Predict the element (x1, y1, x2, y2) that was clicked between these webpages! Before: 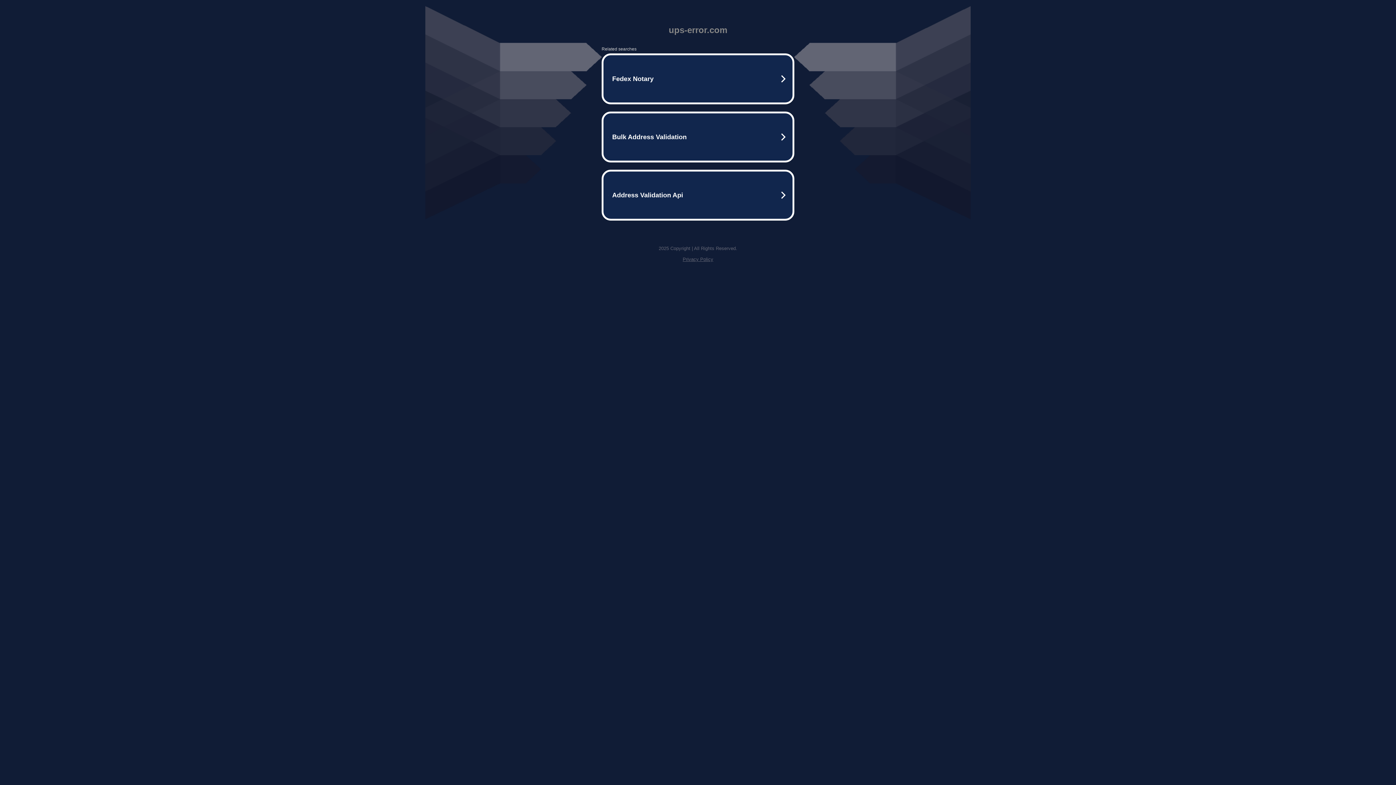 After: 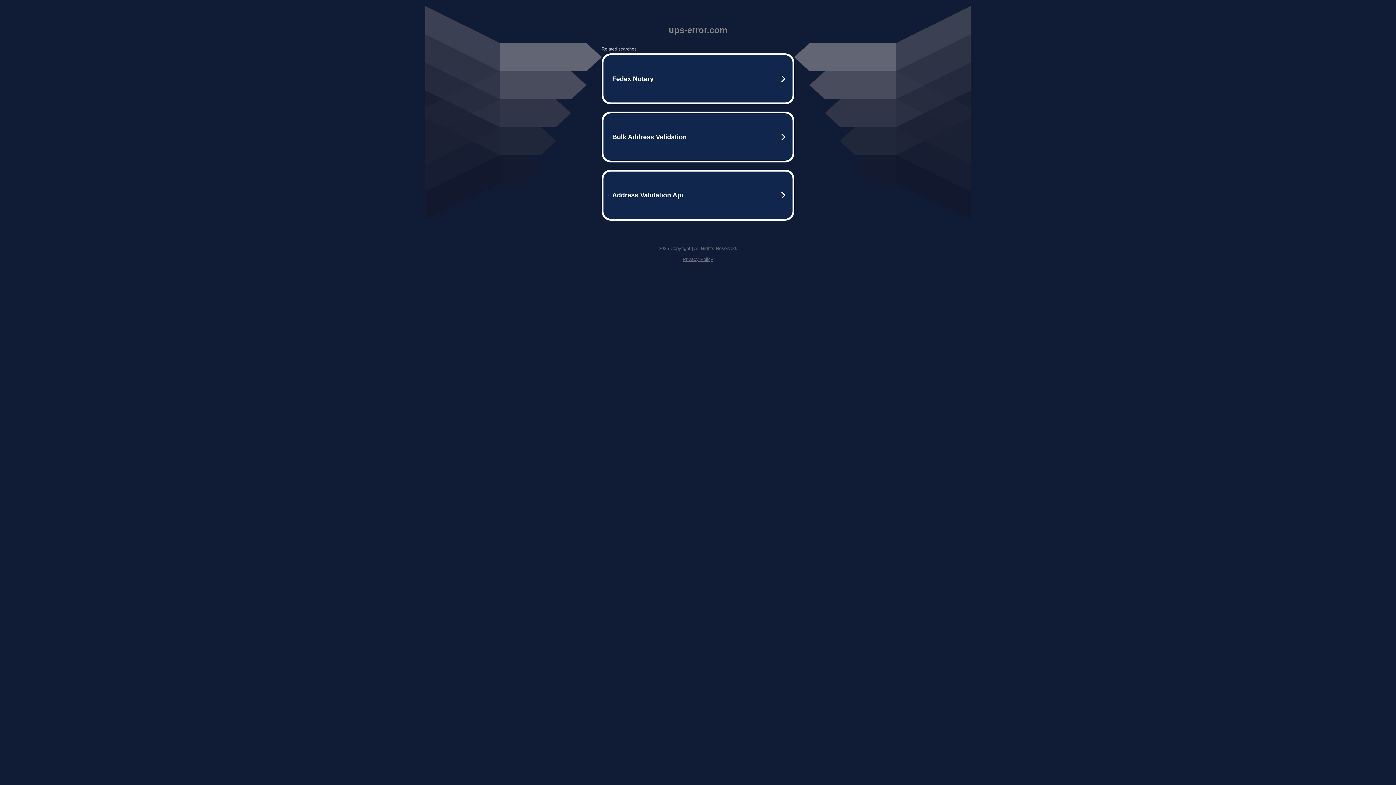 Action: label: Privacy Policy bbox: (682, 256, 713, 262)